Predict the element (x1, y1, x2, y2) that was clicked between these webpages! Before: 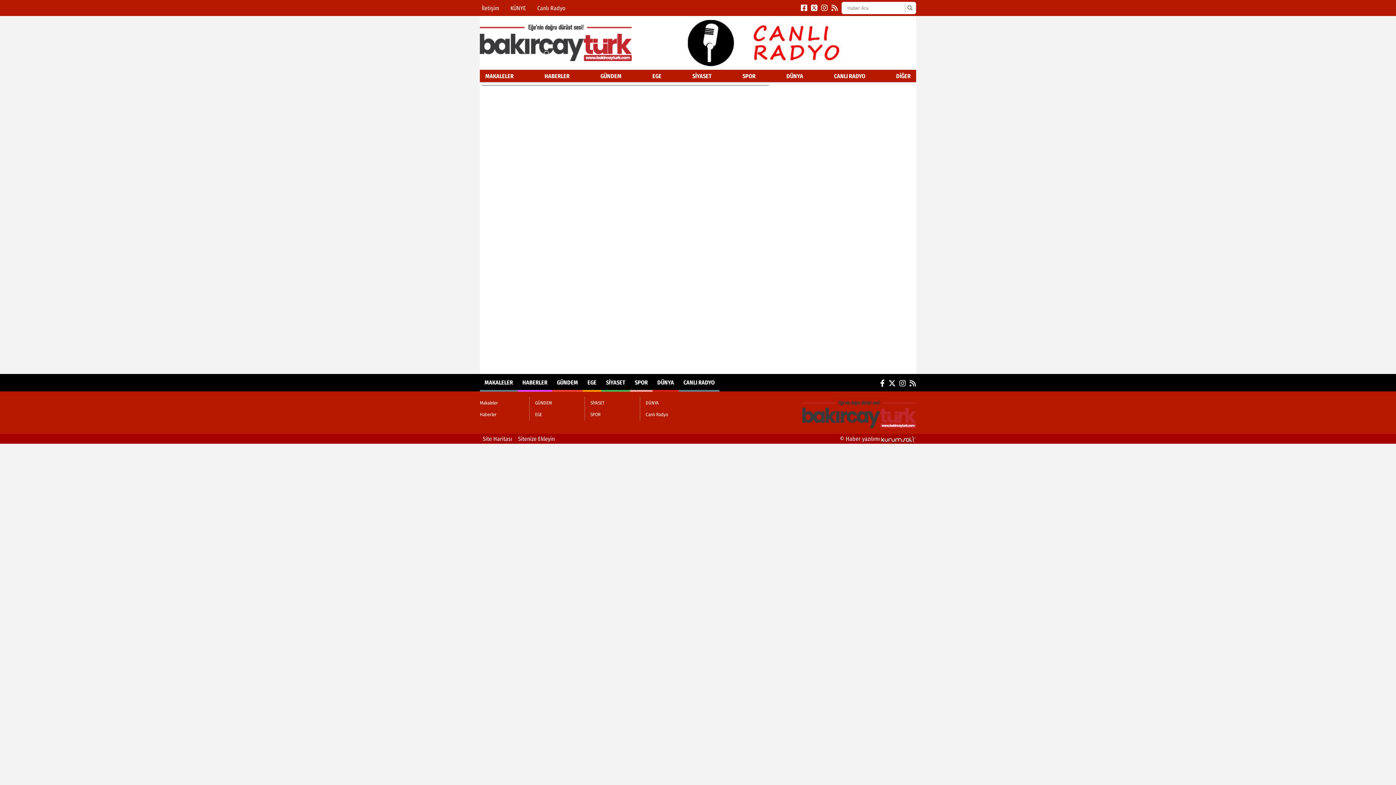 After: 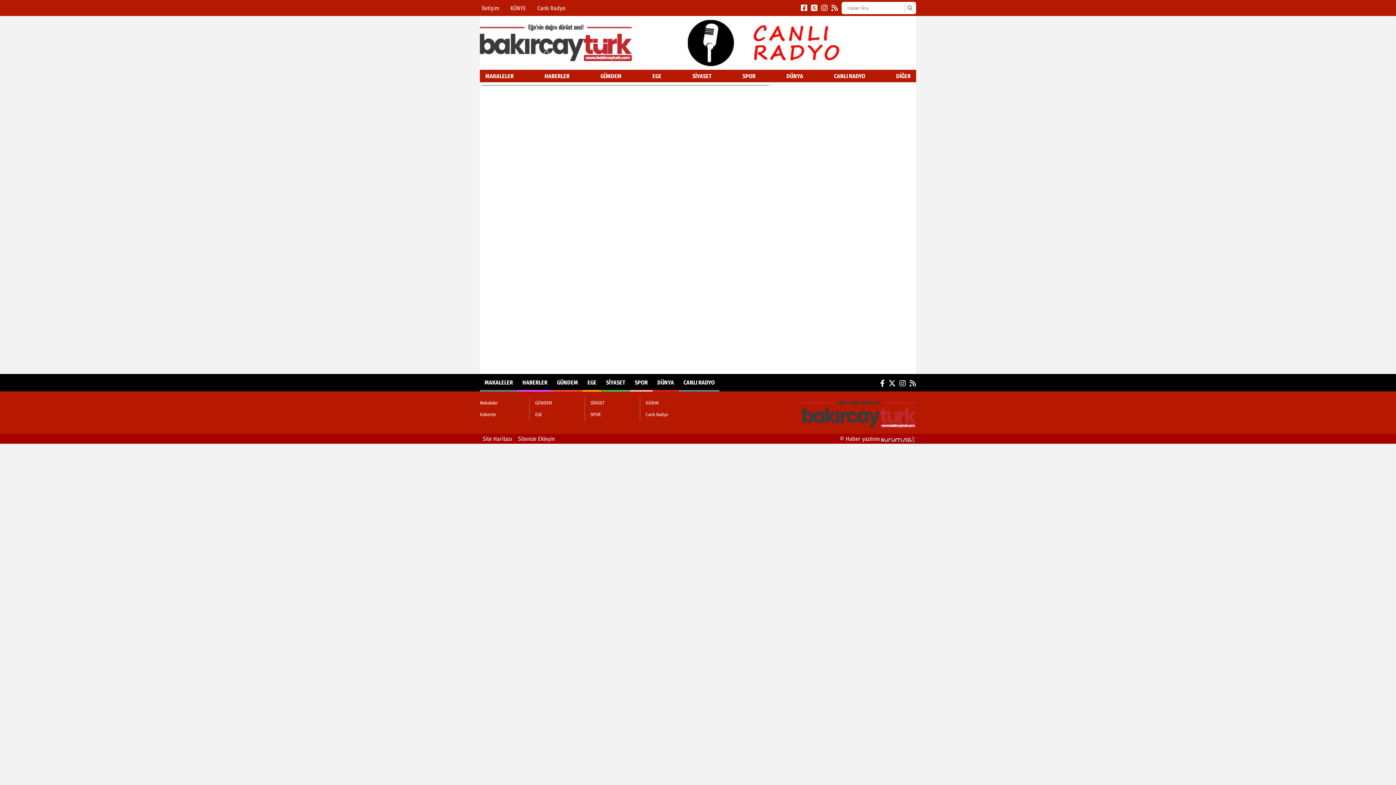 Action: label: Canlı Radyo bbox: (645, 409, 689, 420)